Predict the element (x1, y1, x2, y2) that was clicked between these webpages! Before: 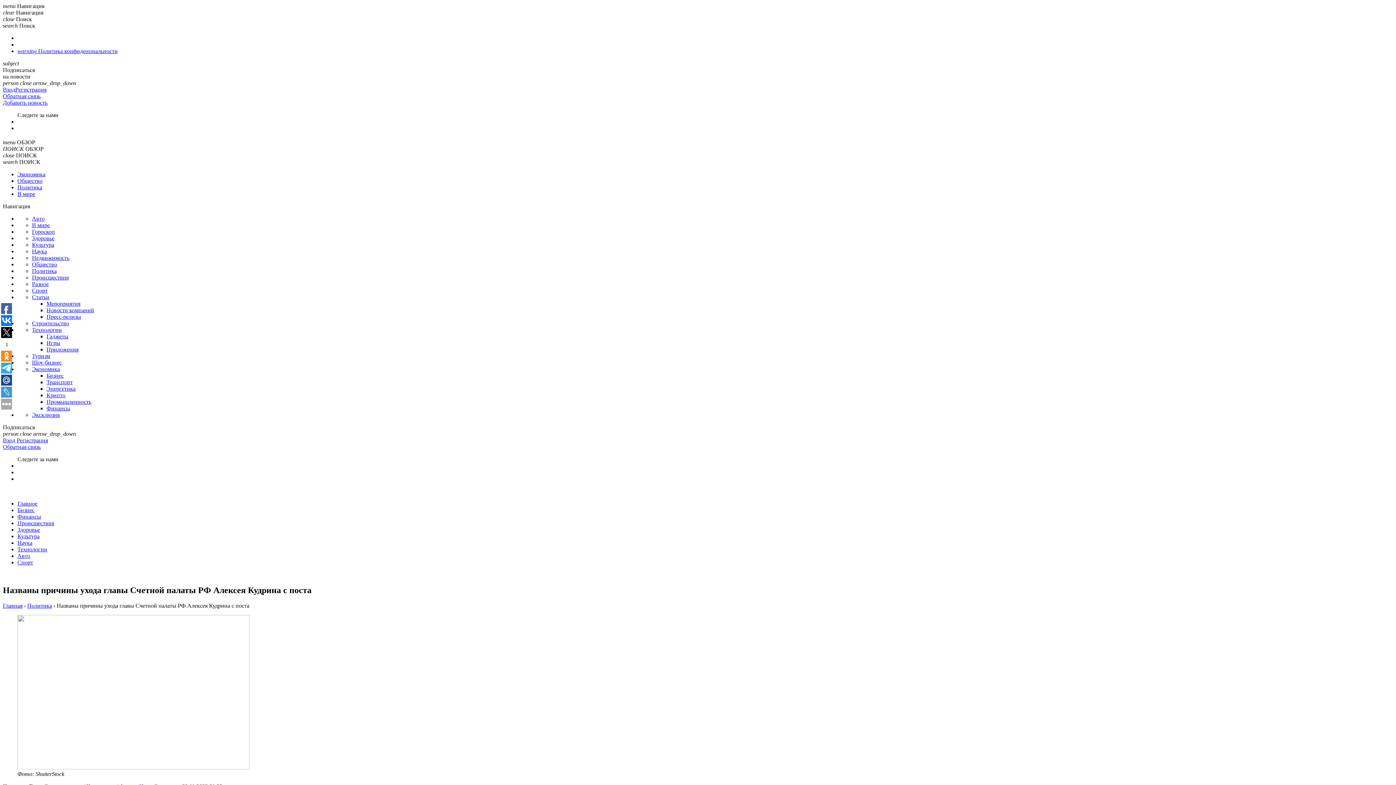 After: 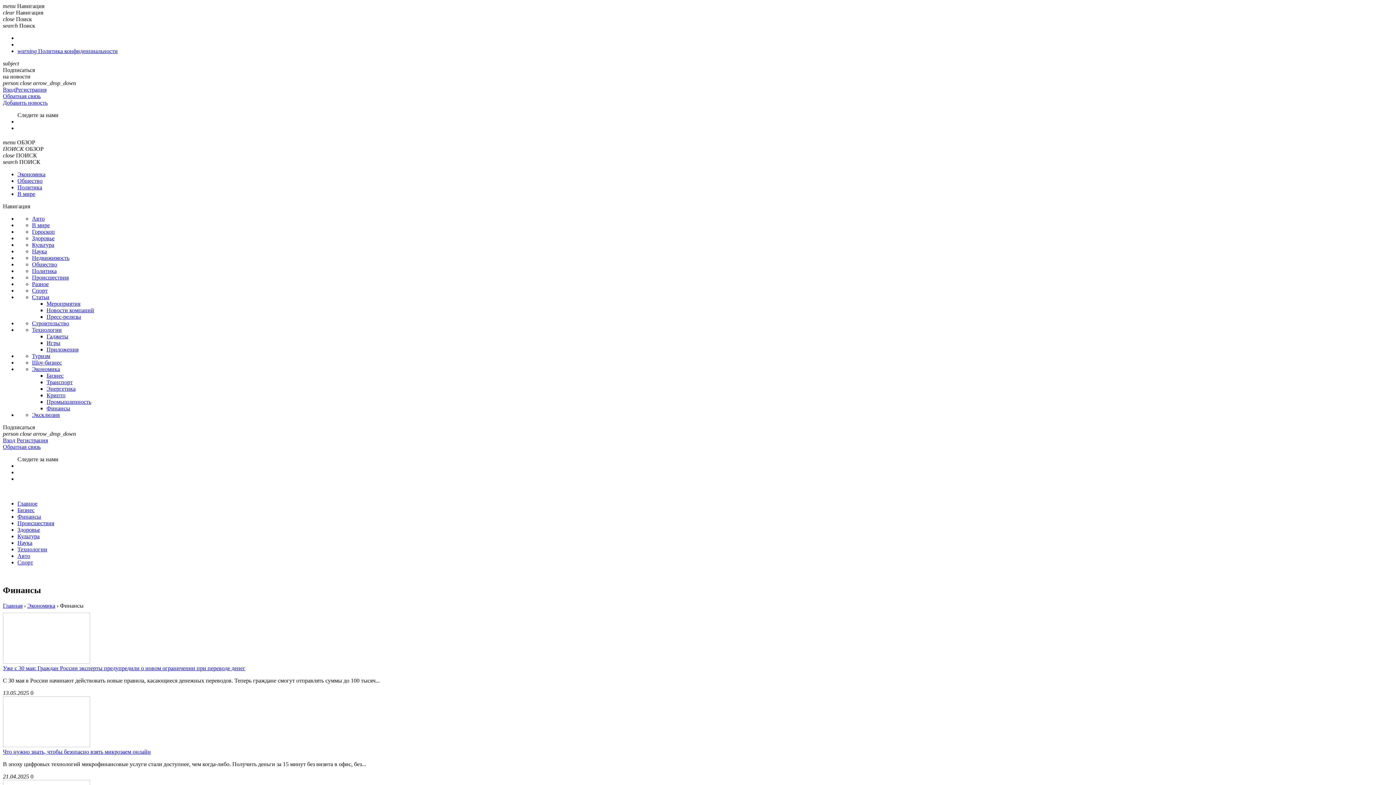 Action: label: Финансы bbox: (17, 513, 41, 520)